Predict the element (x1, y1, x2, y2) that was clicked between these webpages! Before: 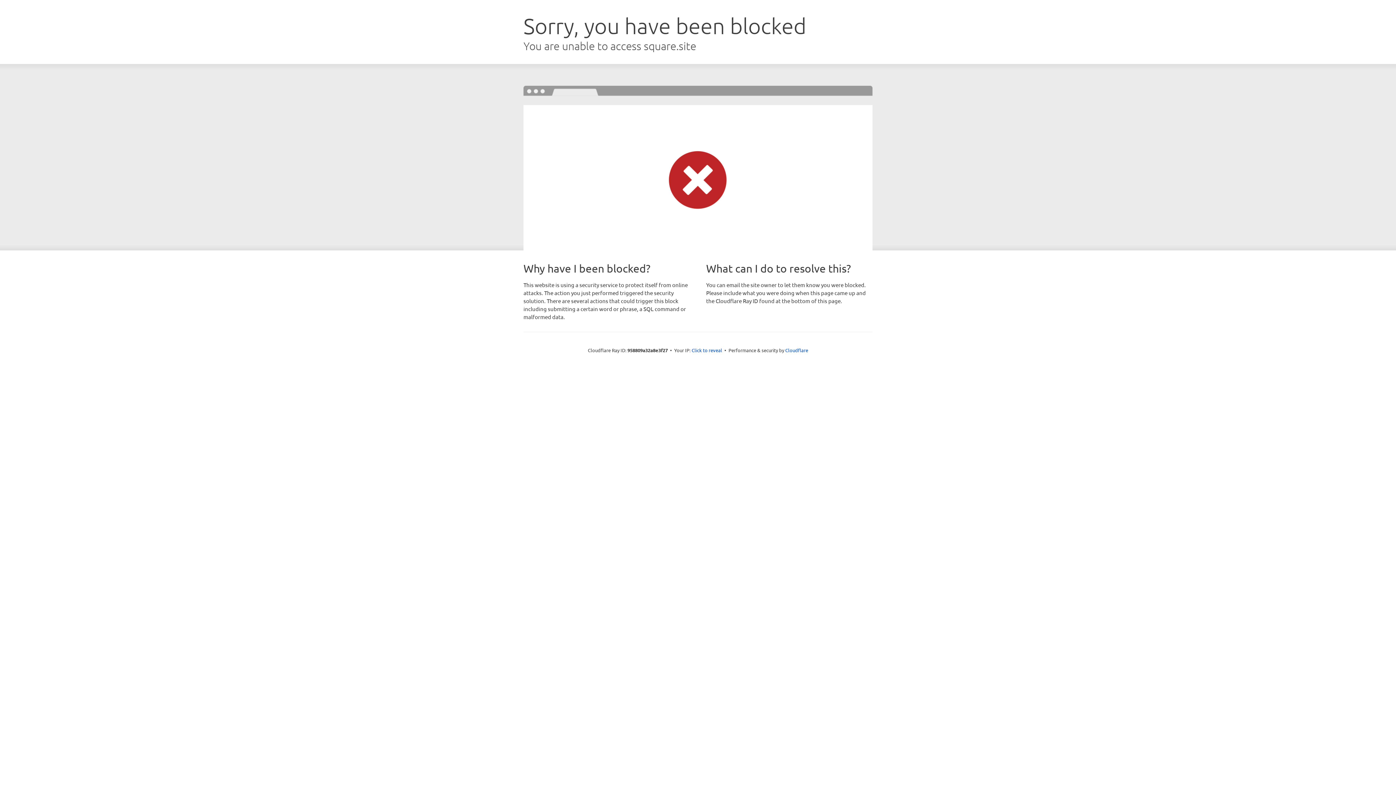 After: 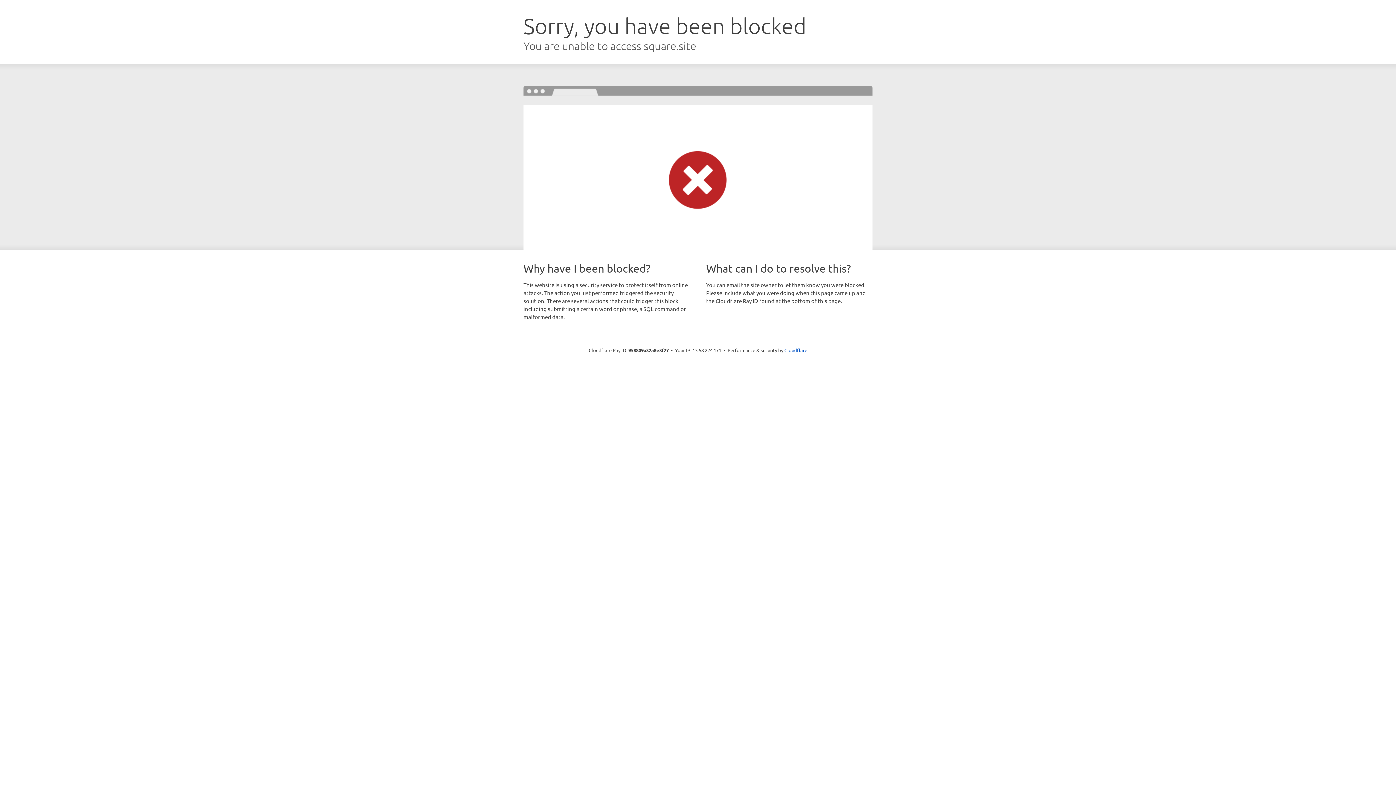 Action: bbox: (691, 346, 722, 353) label: Click to reveal